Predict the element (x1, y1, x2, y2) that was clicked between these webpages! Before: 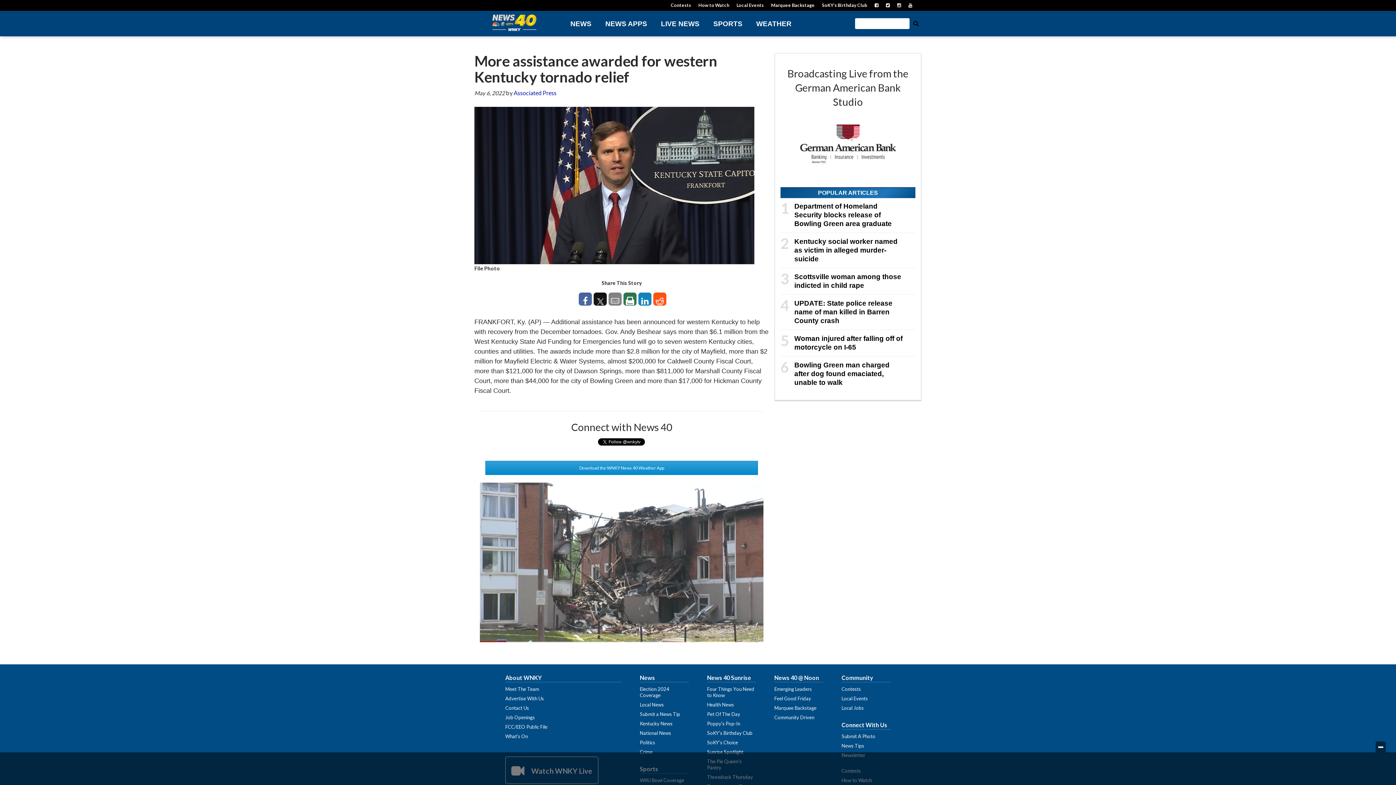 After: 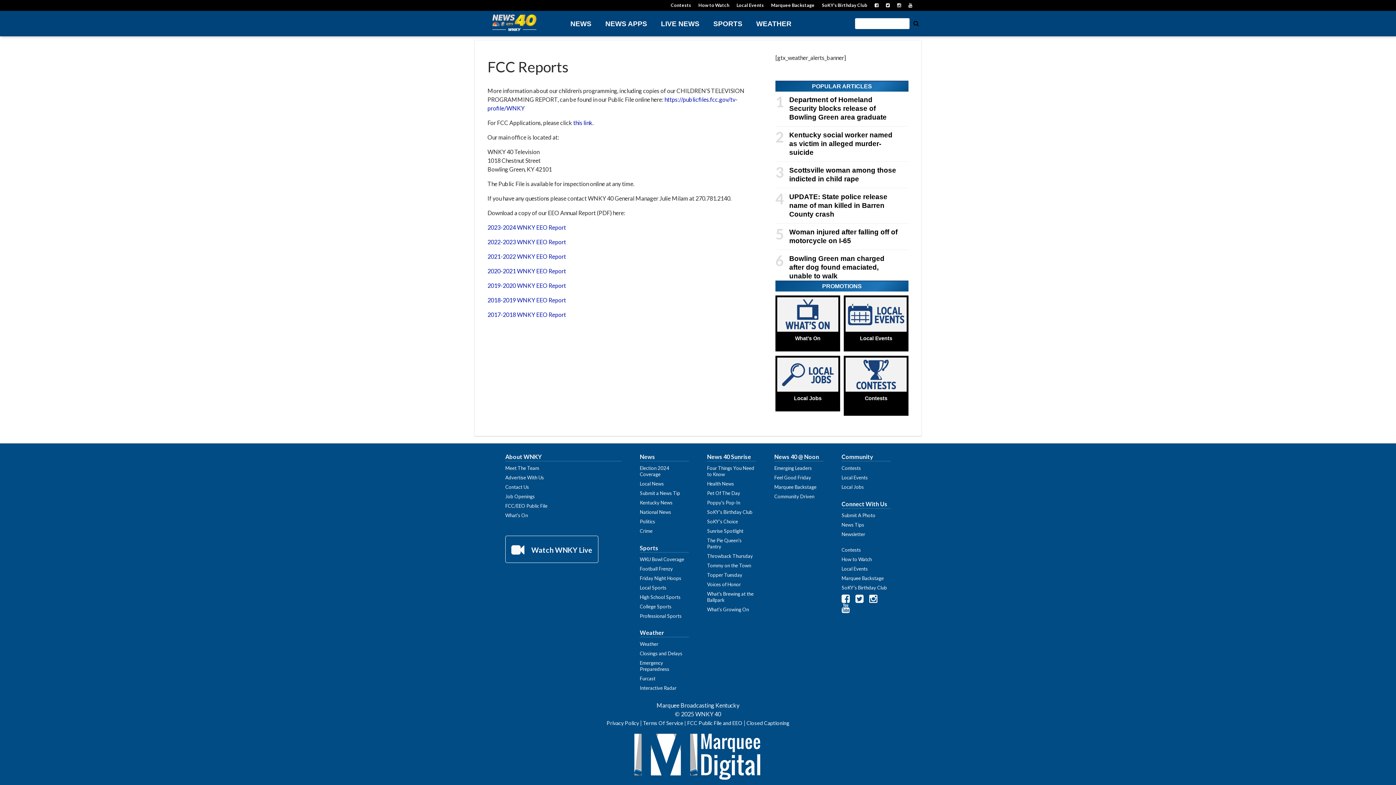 Action: bbox: (505, 724, 547, 730) label: FCC/EEO Public File